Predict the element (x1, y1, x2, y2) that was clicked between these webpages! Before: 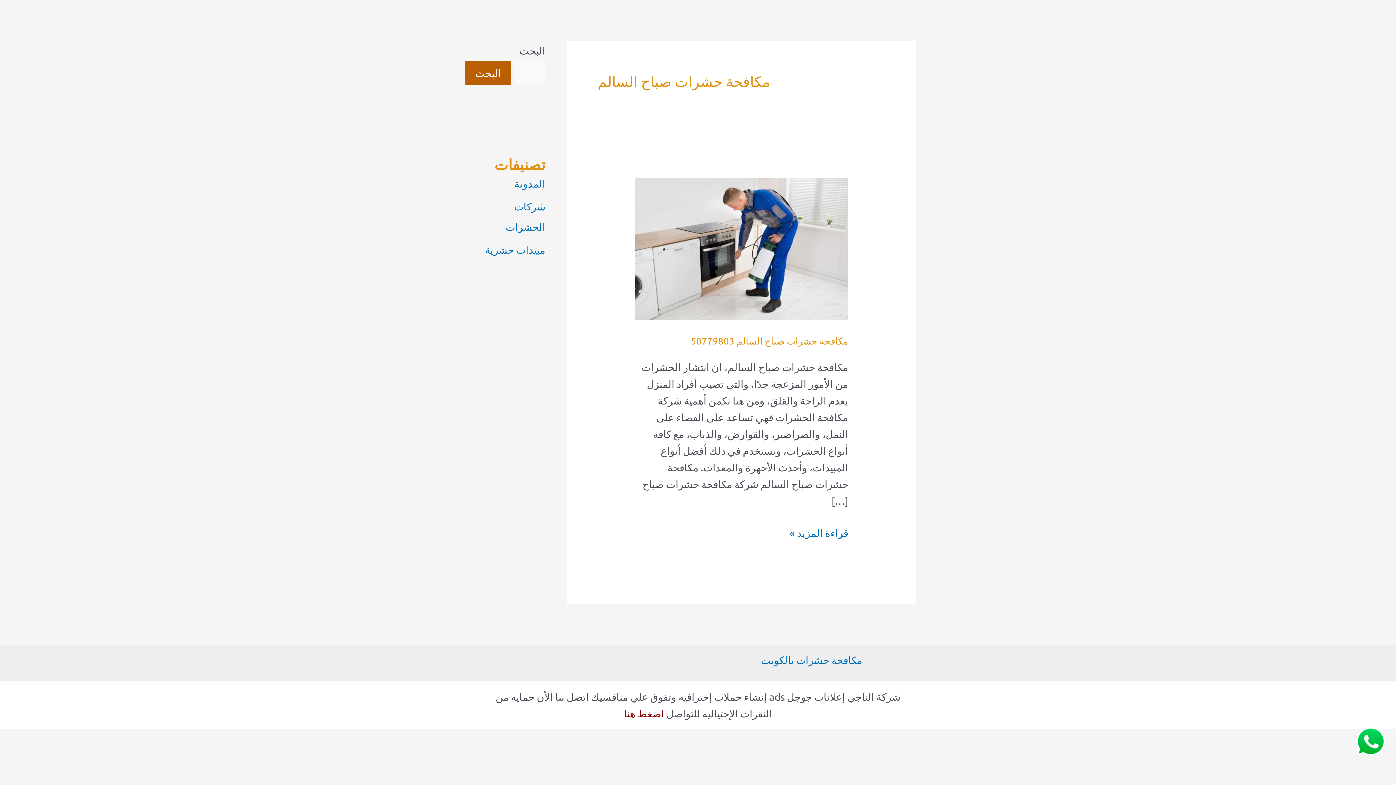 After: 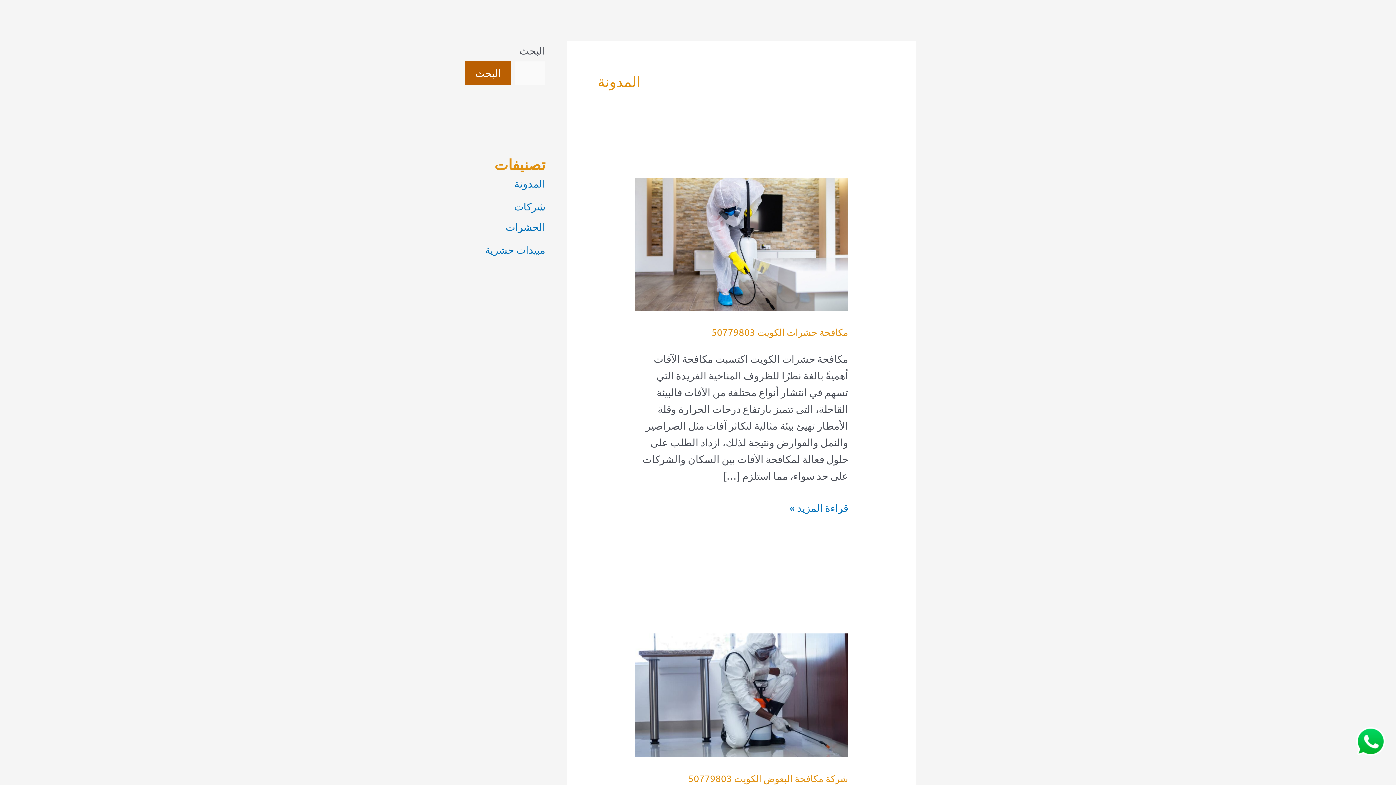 Action: bbox: (514, 177, 545, 189) label: المدونة